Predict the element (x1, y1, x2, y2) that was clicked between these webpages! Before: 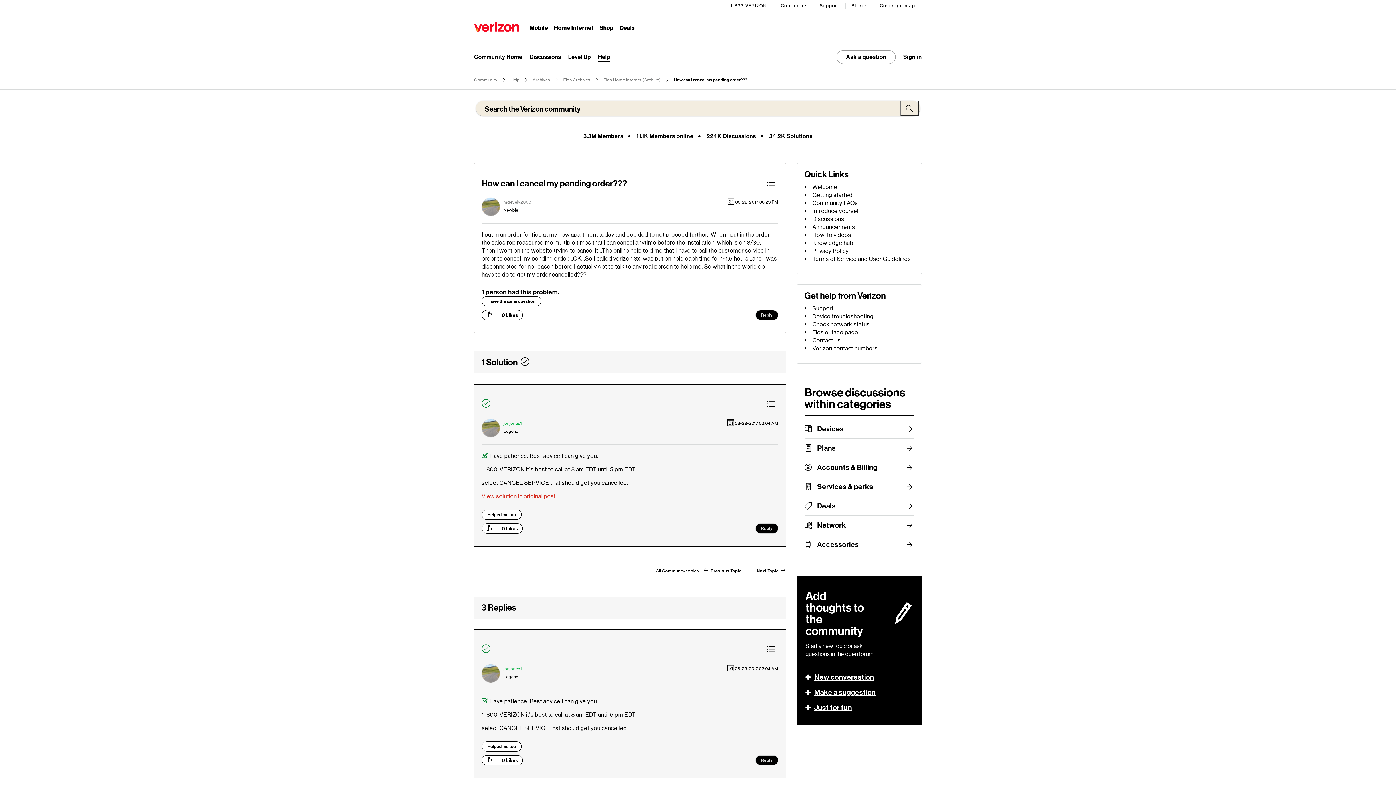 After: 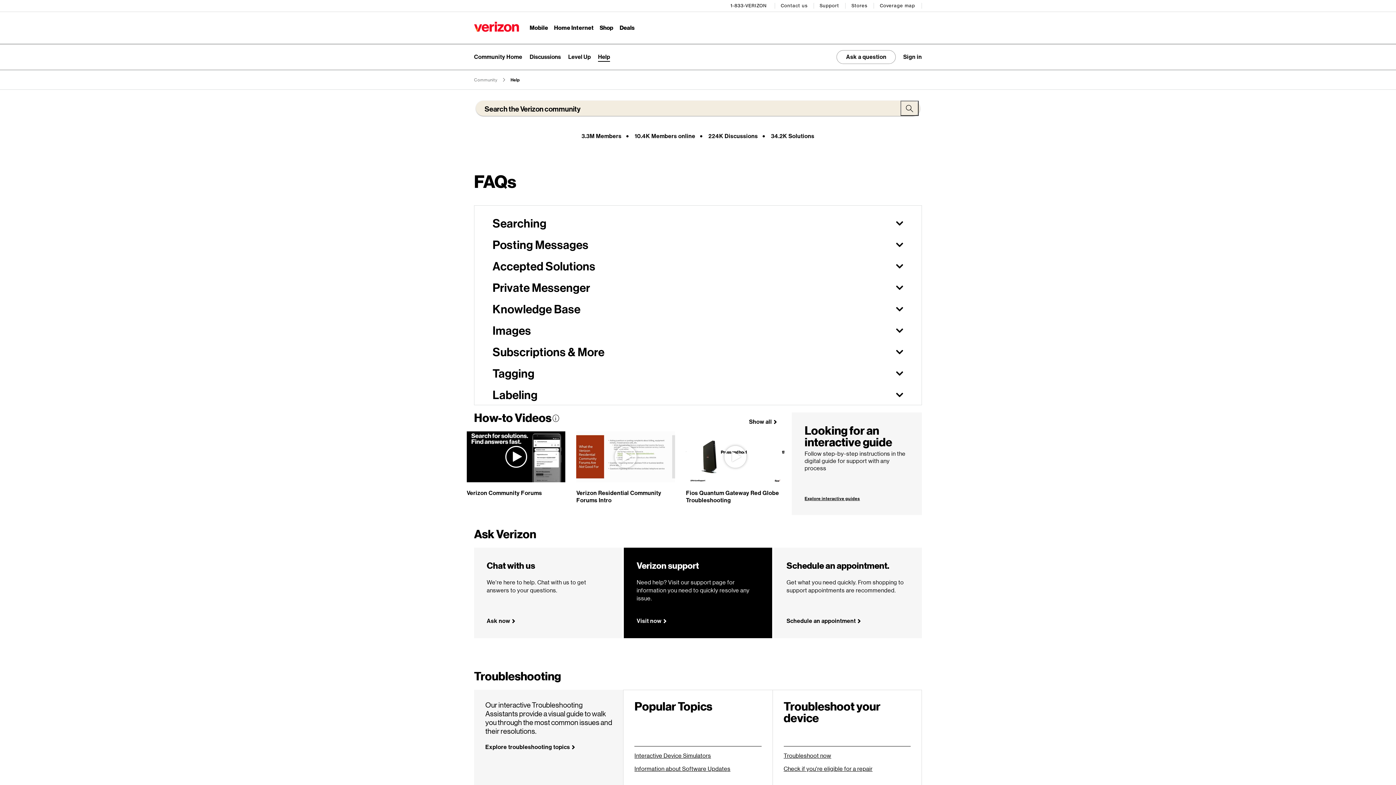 Action: label: Help bbox: (510, 77, 519, 82)